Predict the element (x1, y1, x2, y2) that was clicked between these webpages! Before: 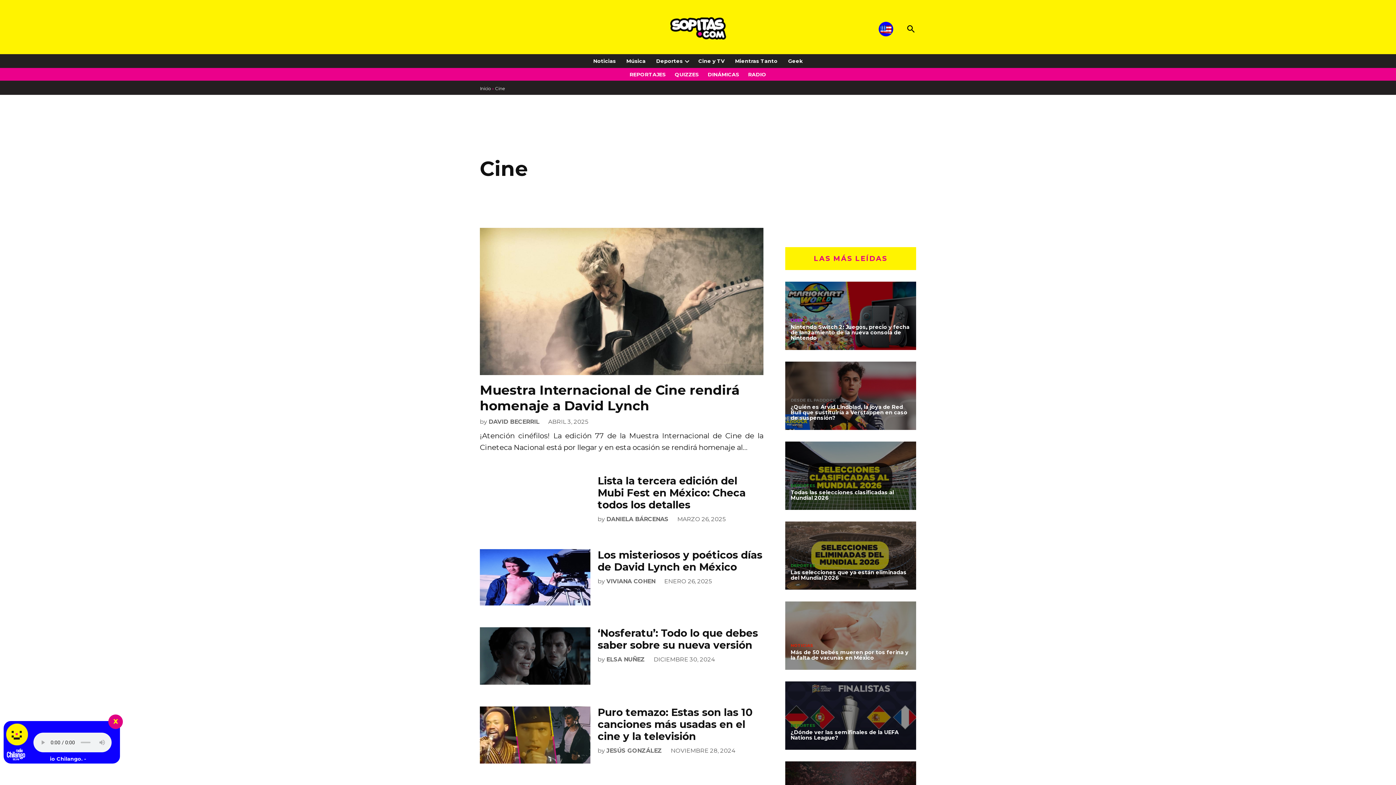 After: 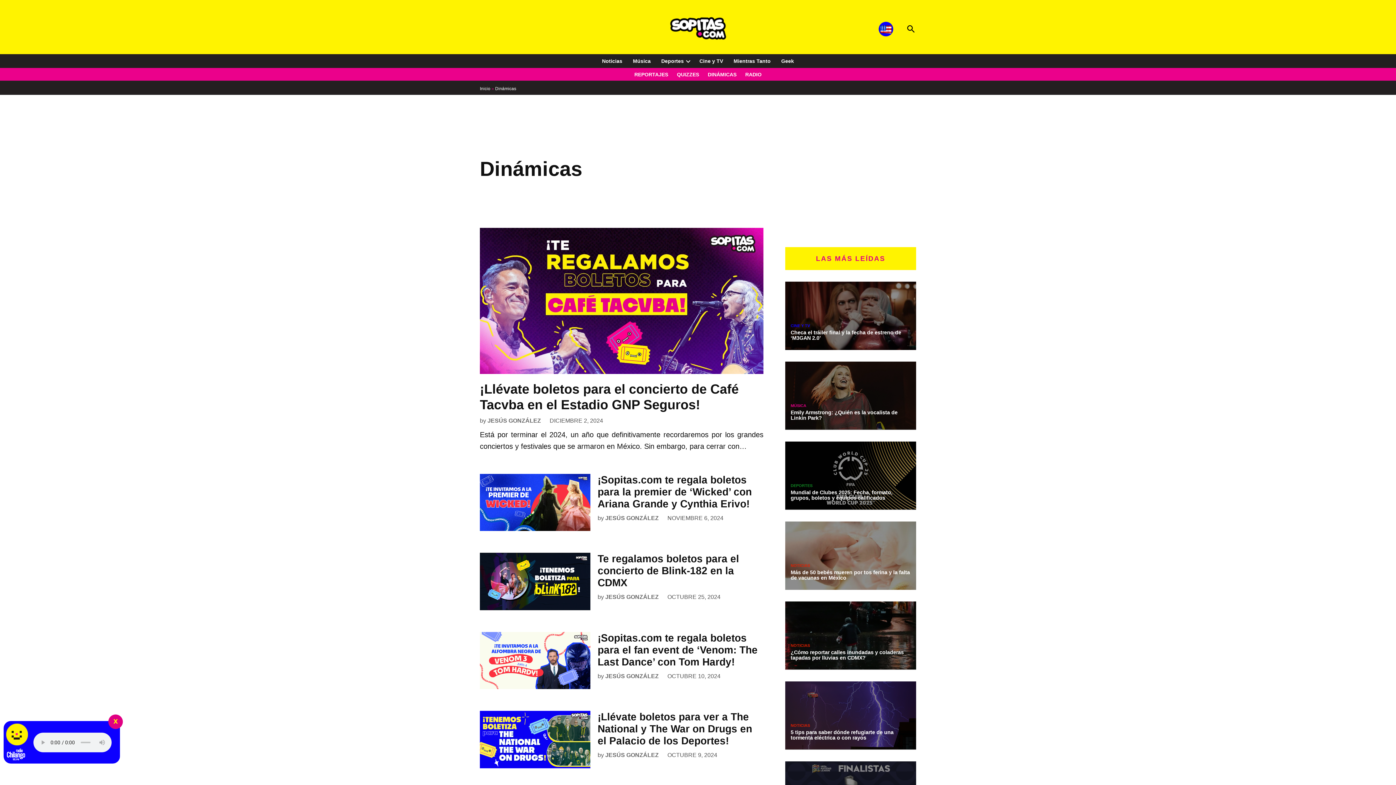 Action: bbox: (704, 69, 743, 79) label: DINÁMICAS